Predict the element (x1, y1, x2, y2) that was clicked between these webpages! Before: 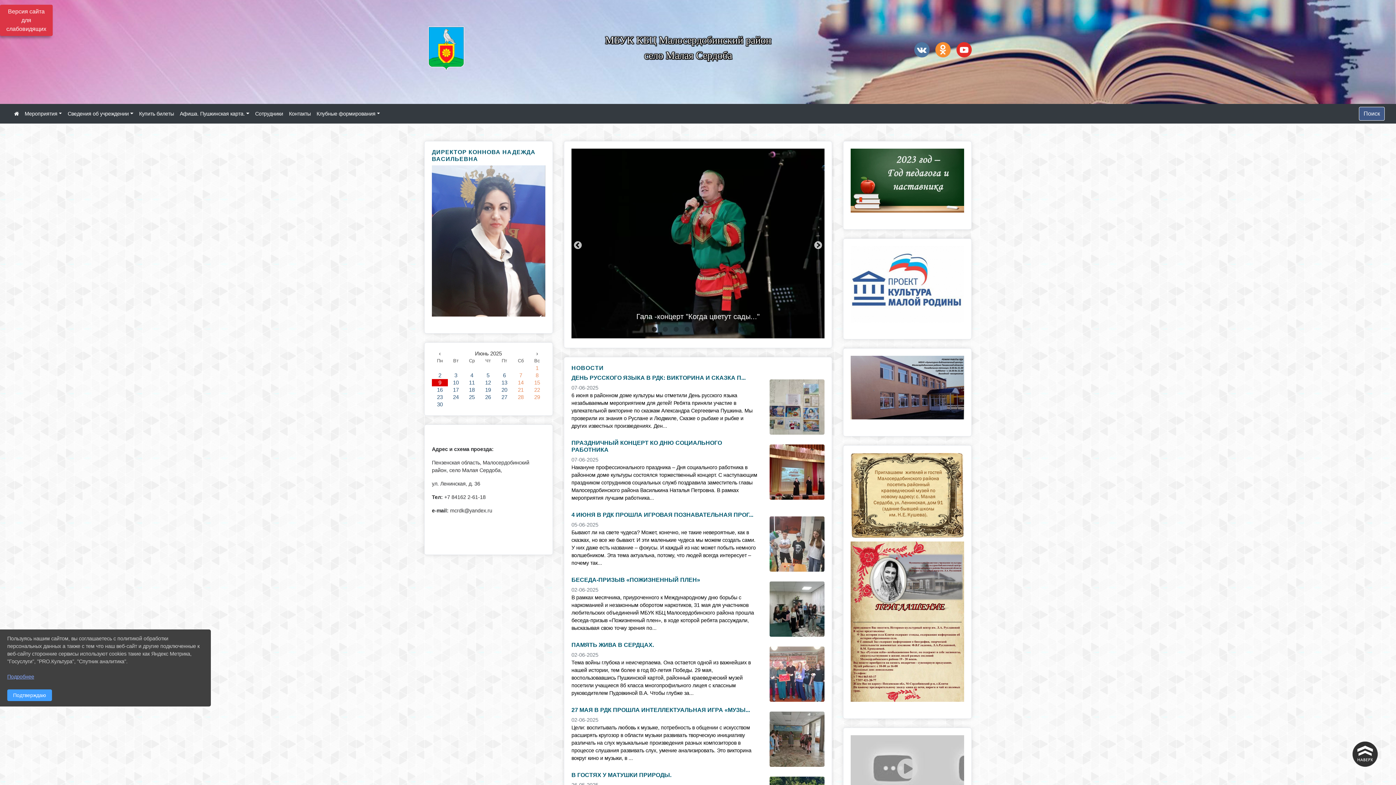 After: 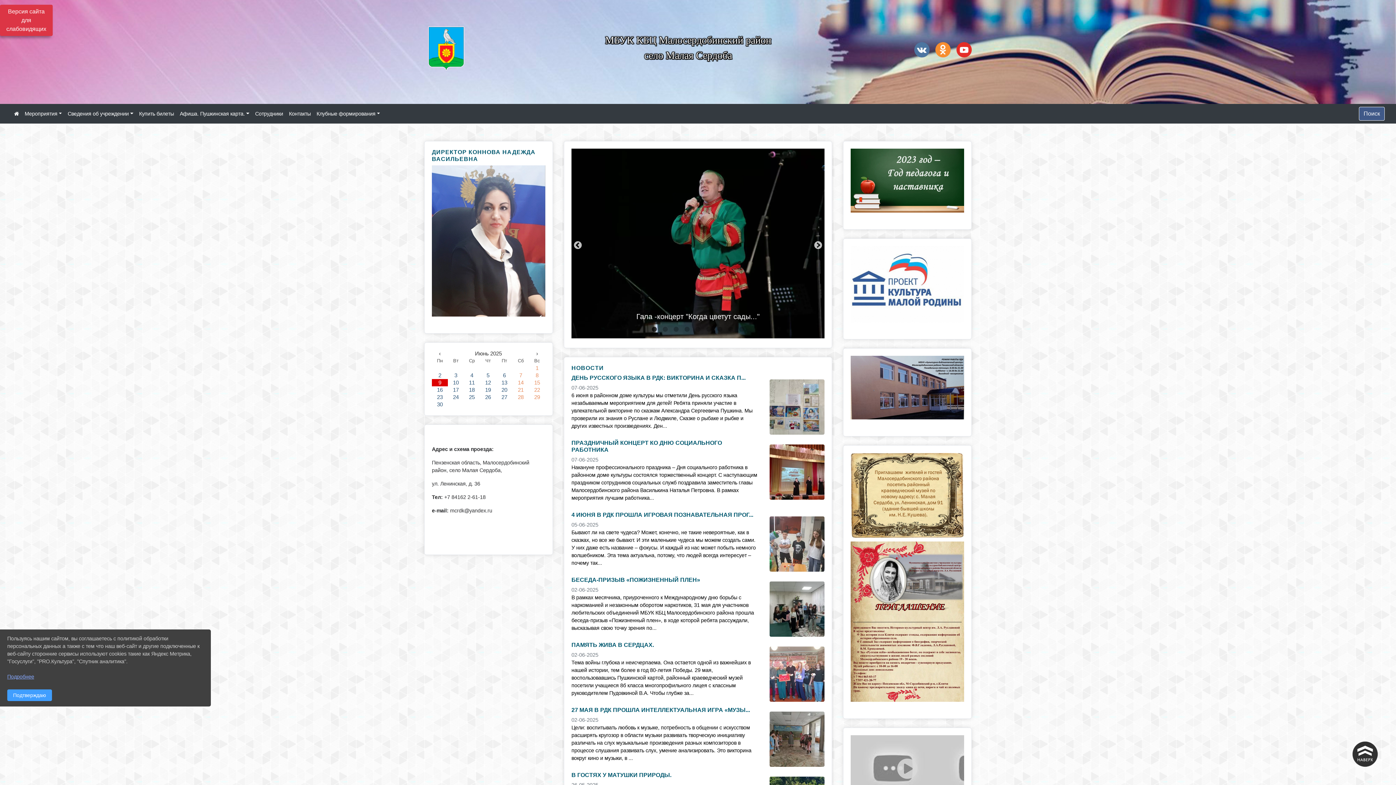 Action: bbox: (11, 107, 21, 120)